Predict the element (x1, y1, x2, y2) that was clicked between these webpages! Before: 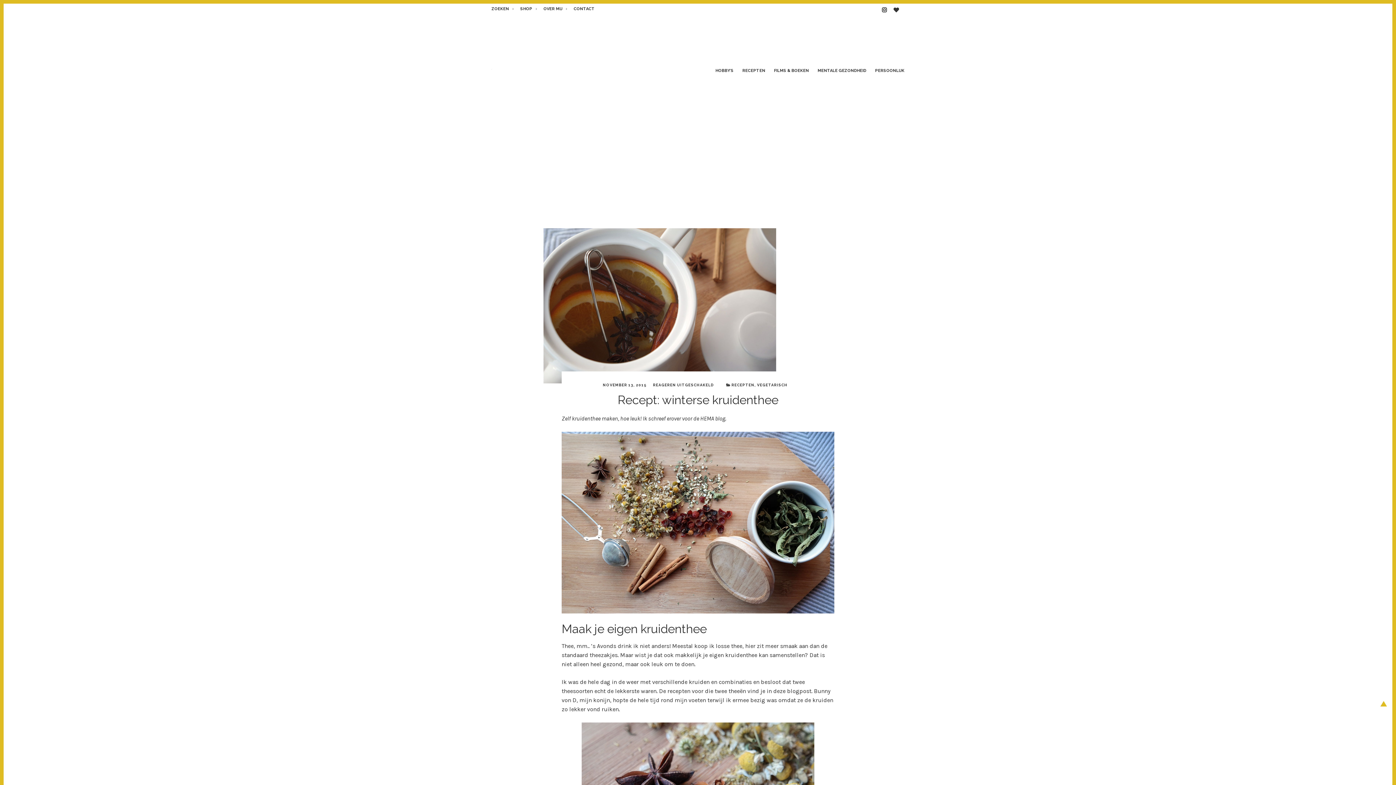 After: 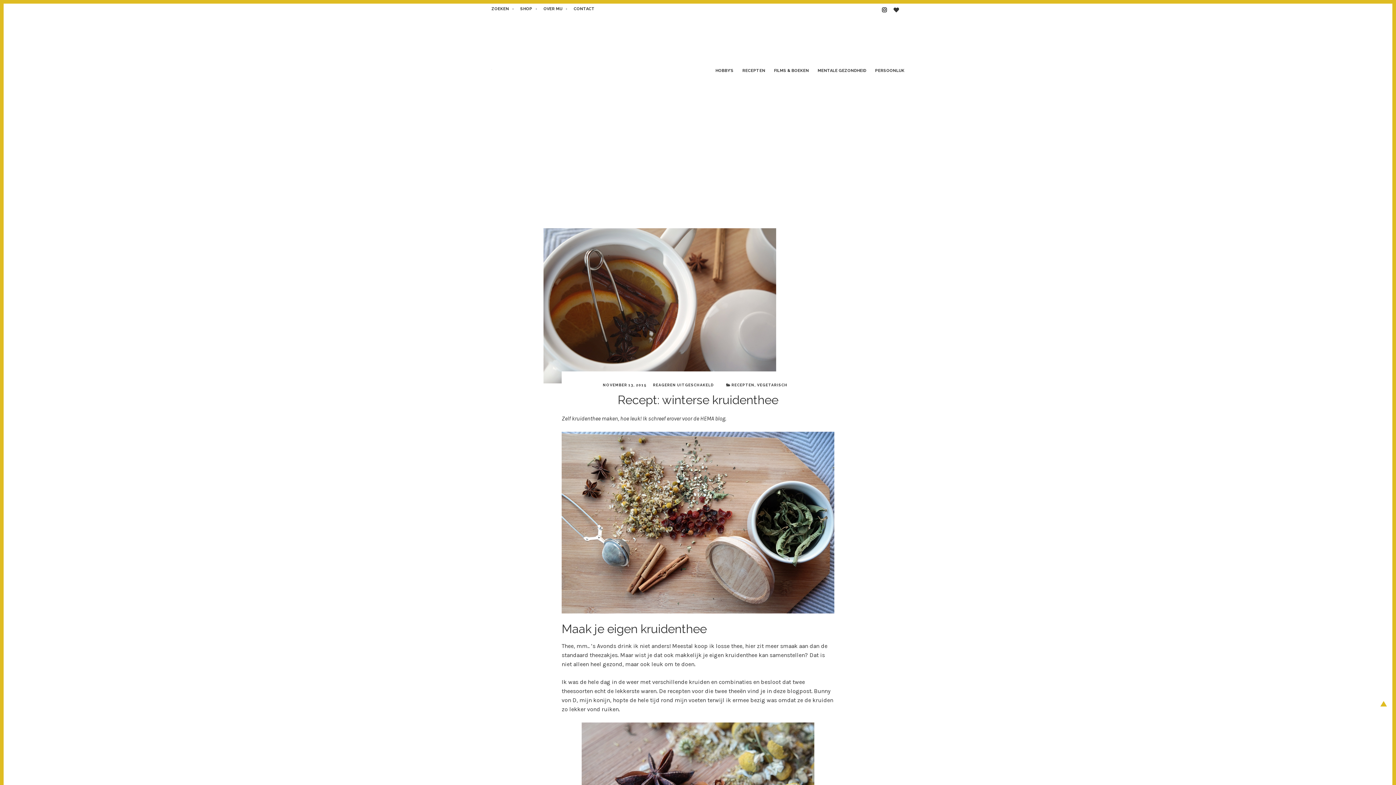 Action: label: NOVEMBER 13, 2015 bbox: (603, 383, 646, 387)